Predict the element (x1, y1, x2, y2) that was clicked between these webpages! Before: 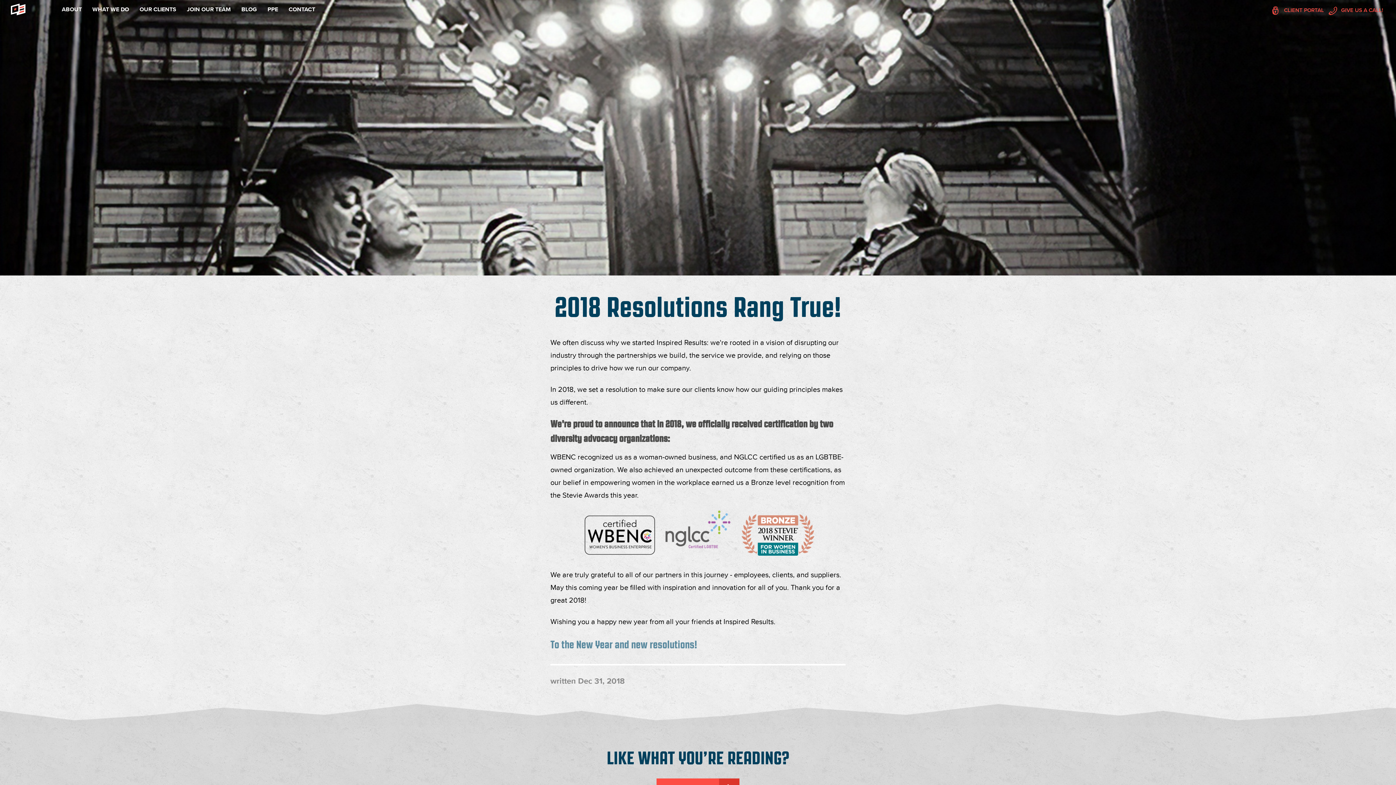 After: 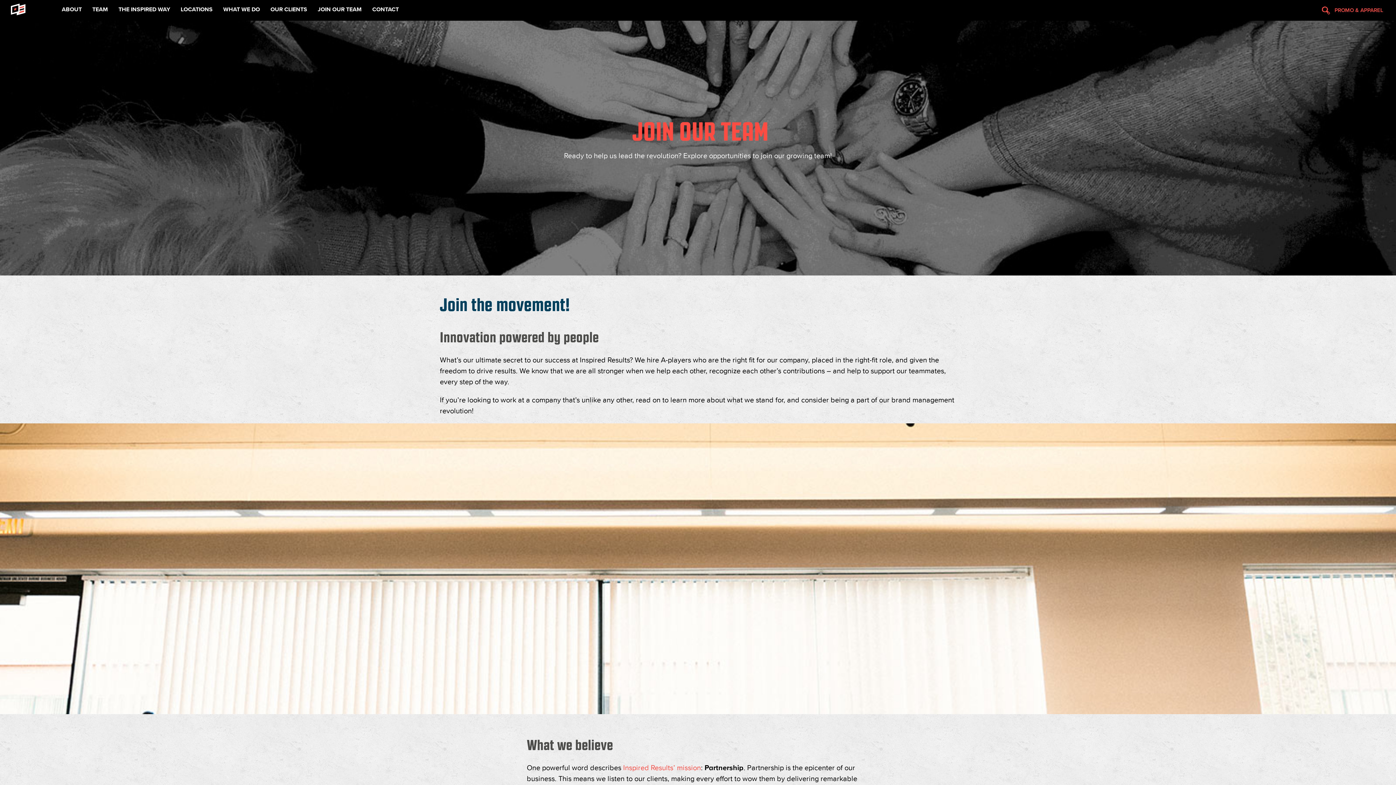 Action: label: JOIN OUR TEAM bbox: (186, 6, 230, 12)